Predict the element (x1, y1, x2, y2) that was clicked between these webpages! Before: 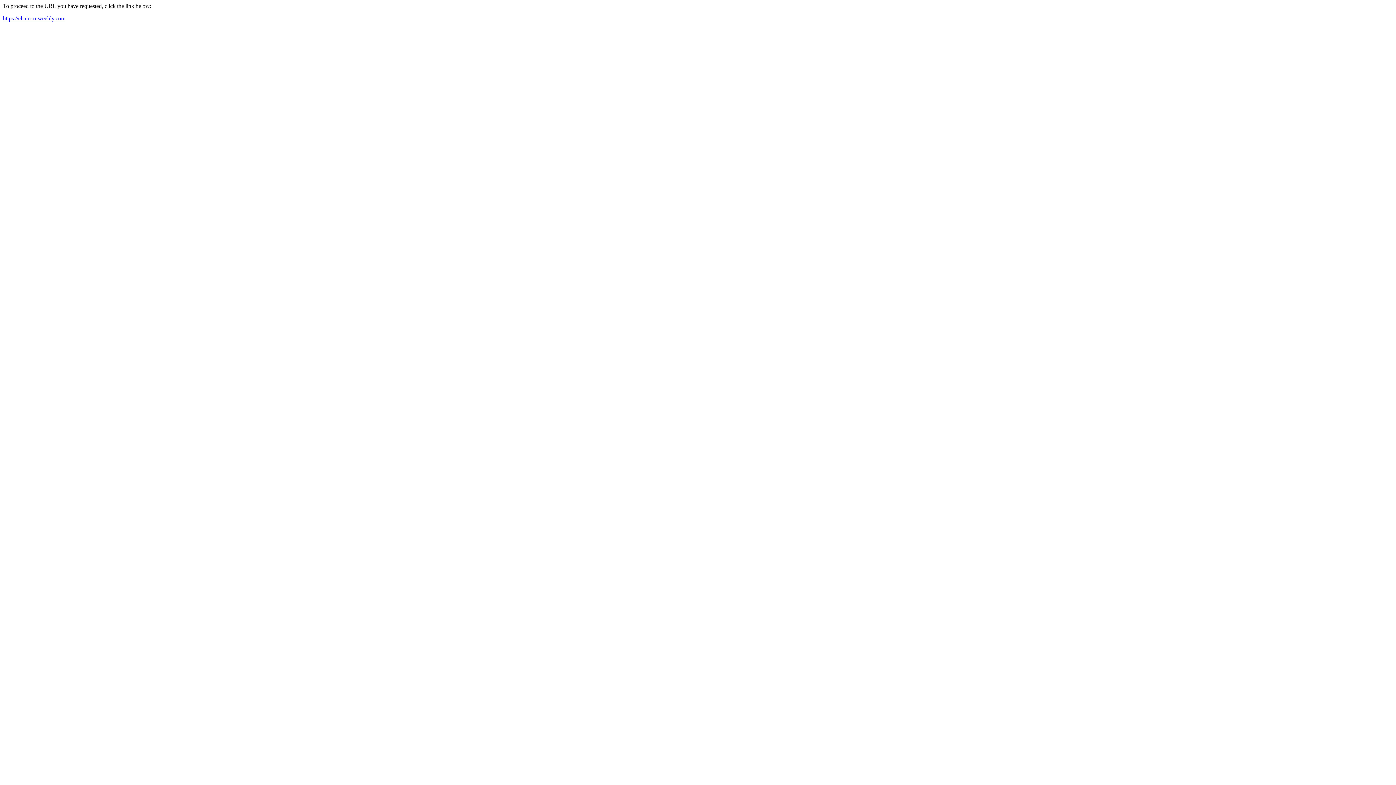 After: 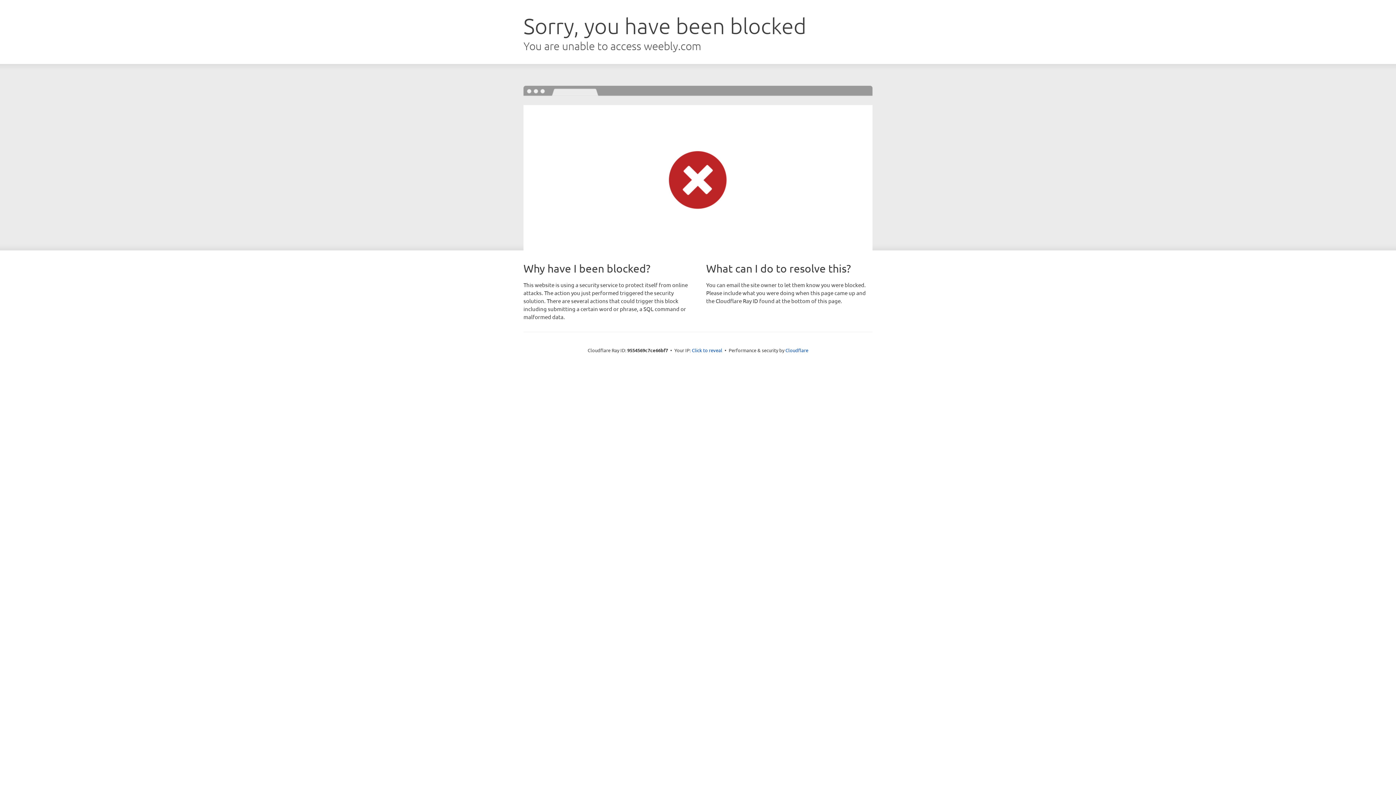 Action: label: https://chairrrrr.weebly.com bbox: (2, 15, 65, 21)